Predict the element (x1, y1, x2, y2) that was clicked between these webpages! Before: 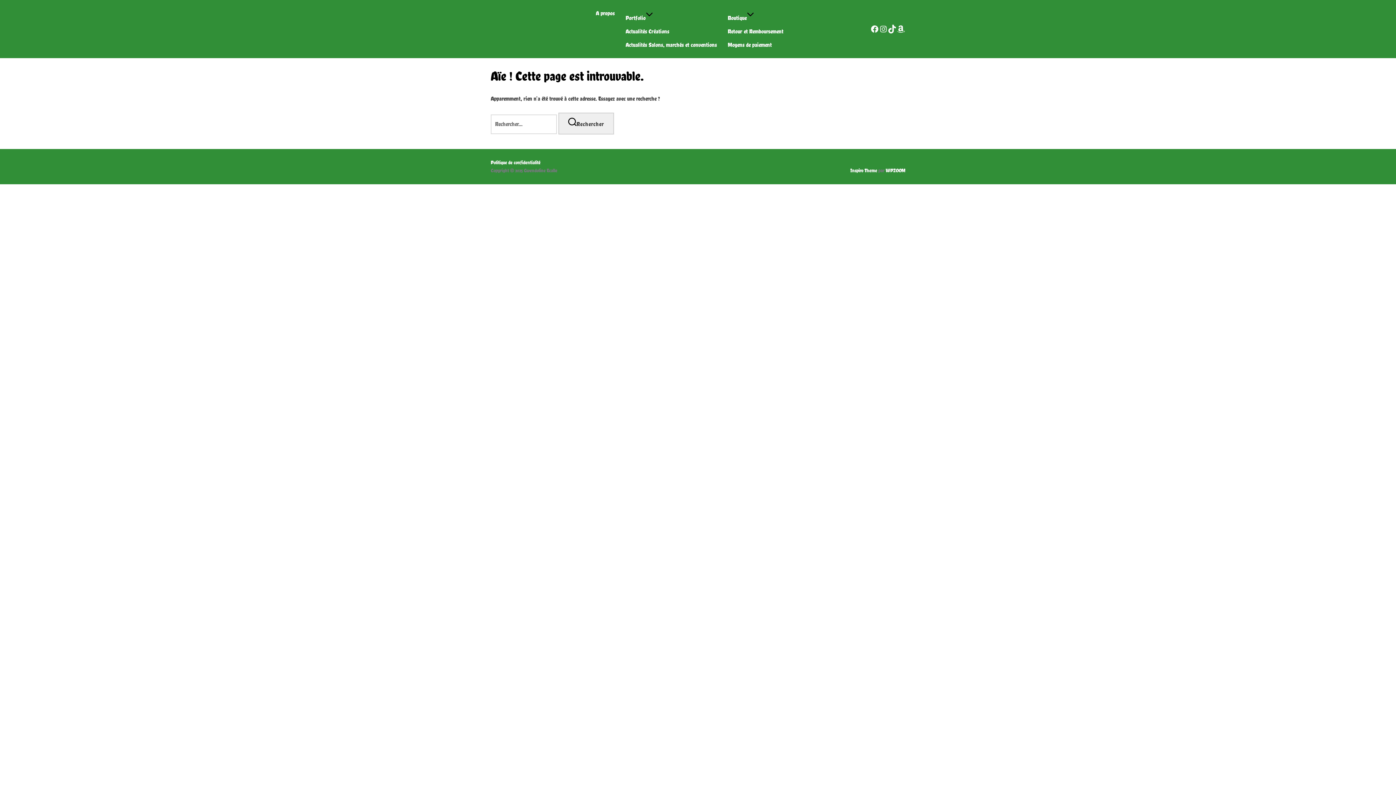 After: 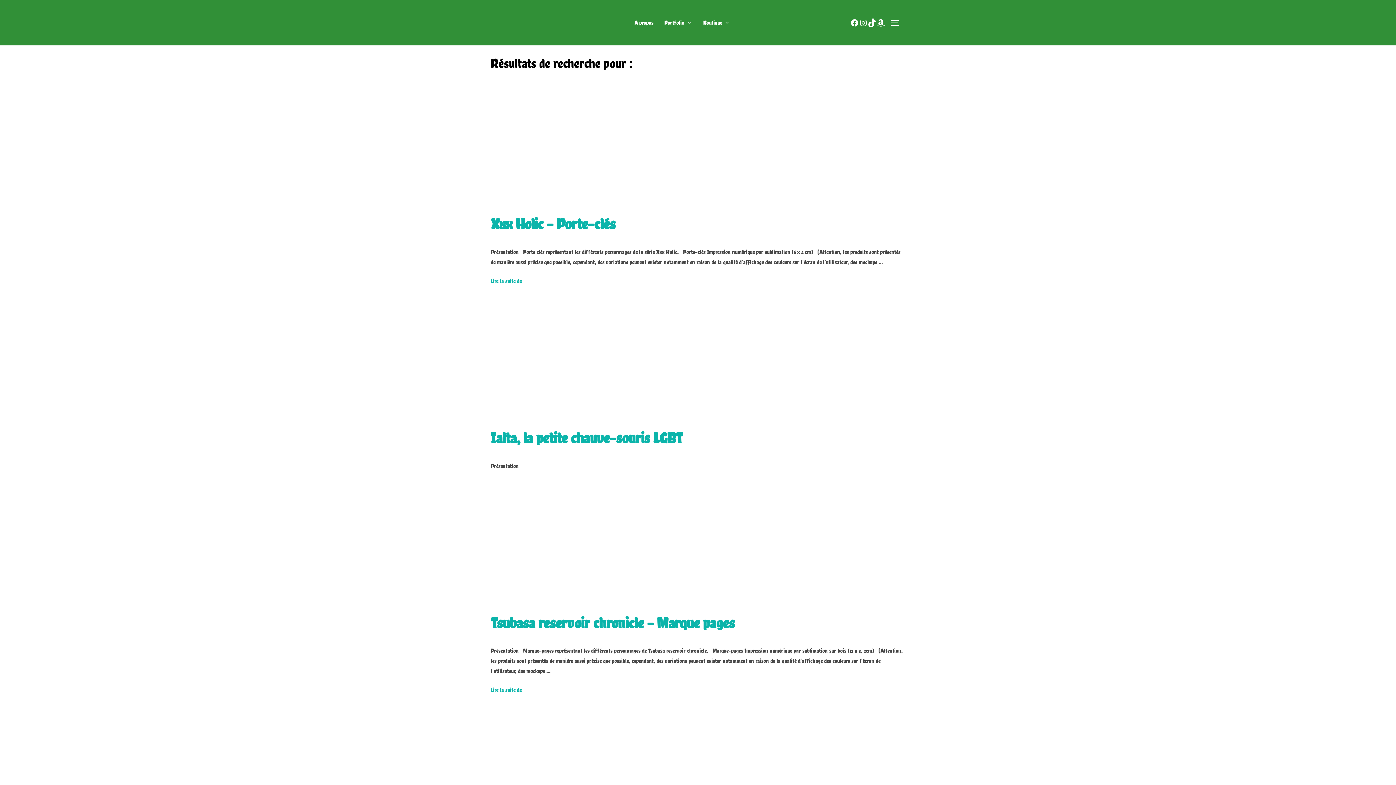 Action: bbox: (558, 112, 614, 134) label: Rechercher